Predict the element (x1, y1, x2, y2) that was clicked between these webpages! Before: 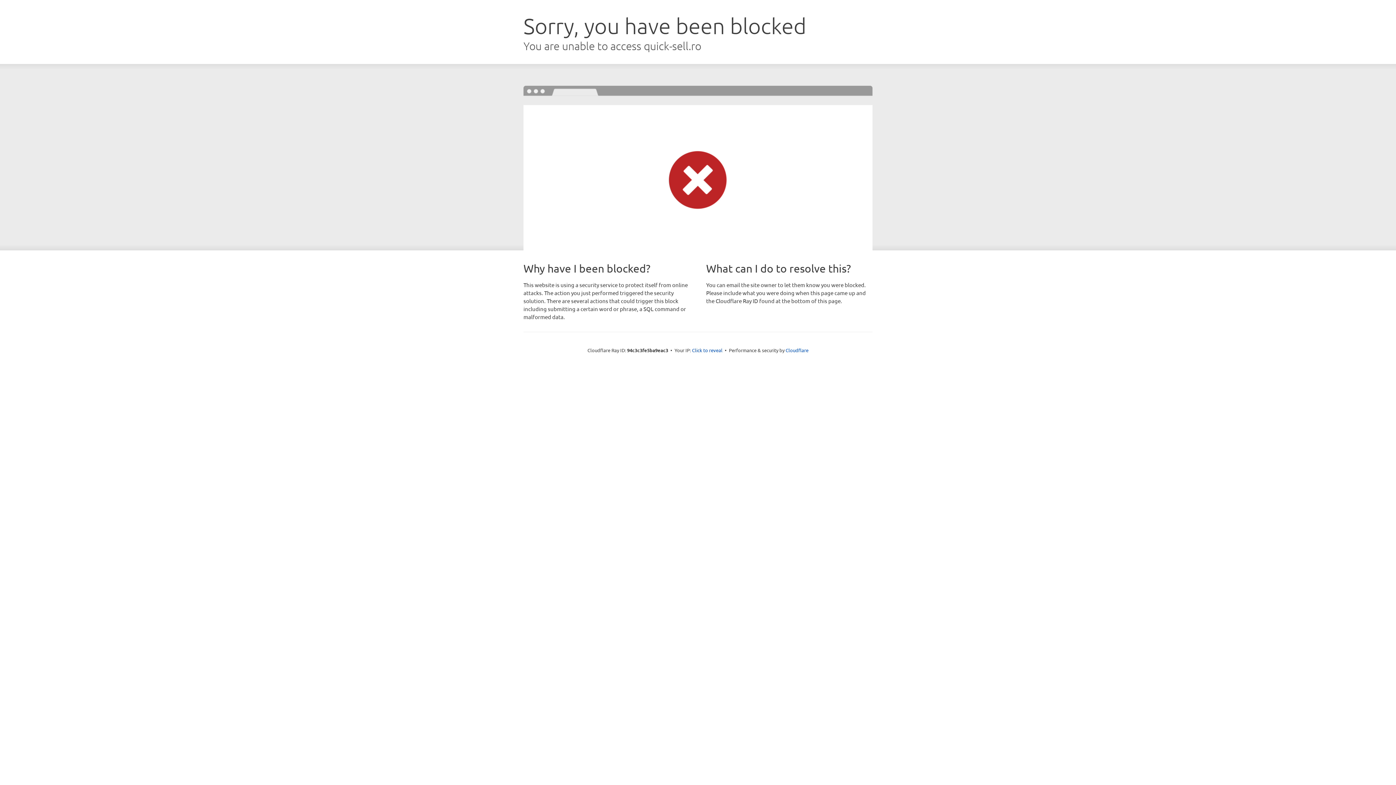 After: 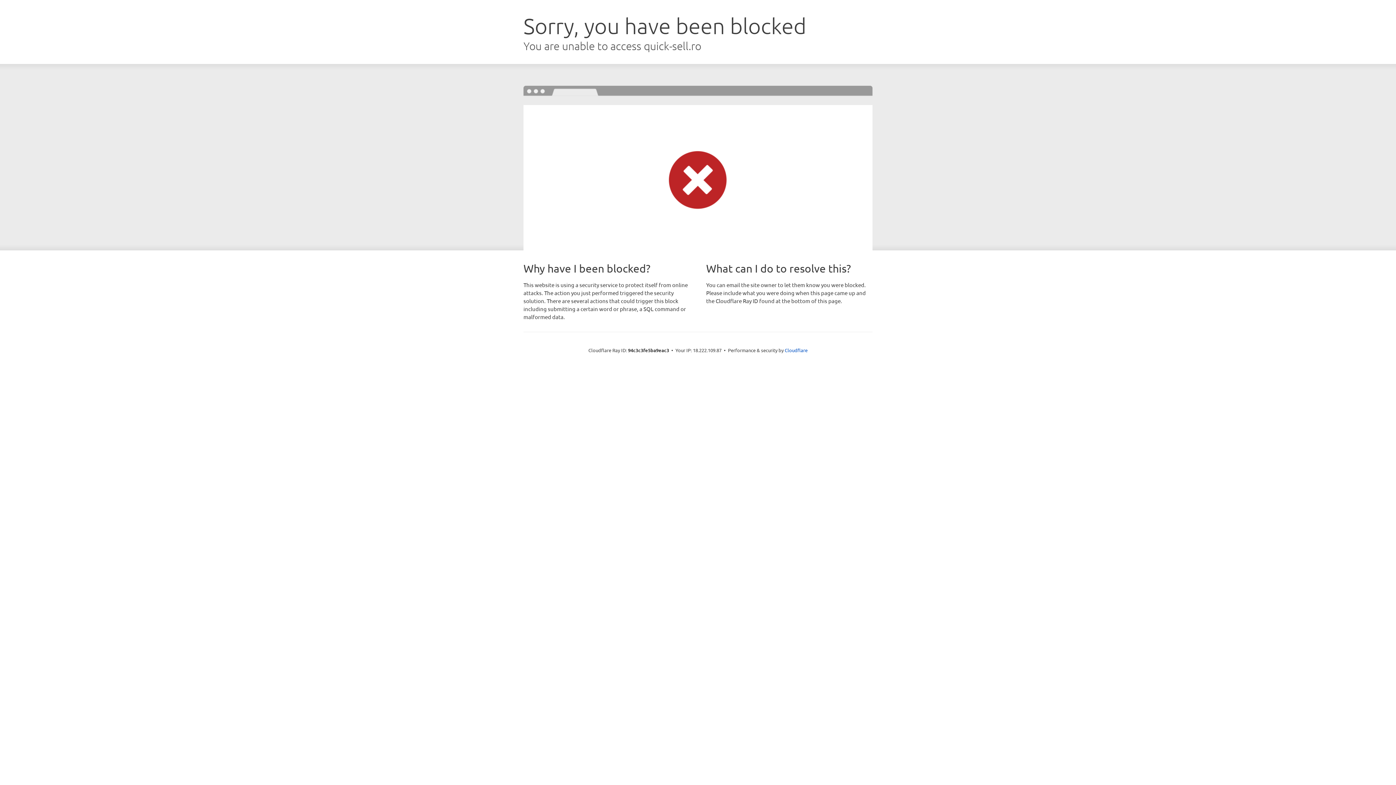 Action: bbox: (692, 346, 722, 353) label: Click to reveal